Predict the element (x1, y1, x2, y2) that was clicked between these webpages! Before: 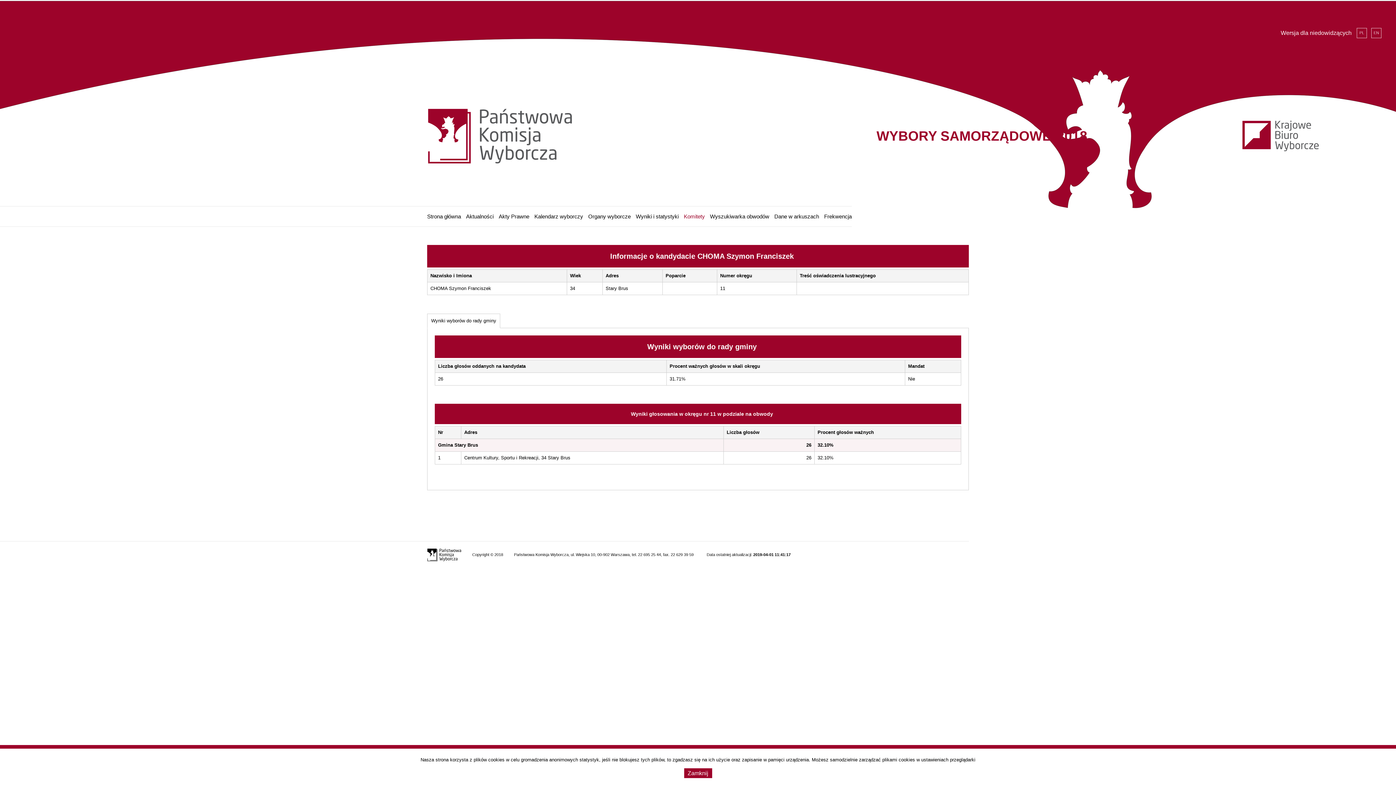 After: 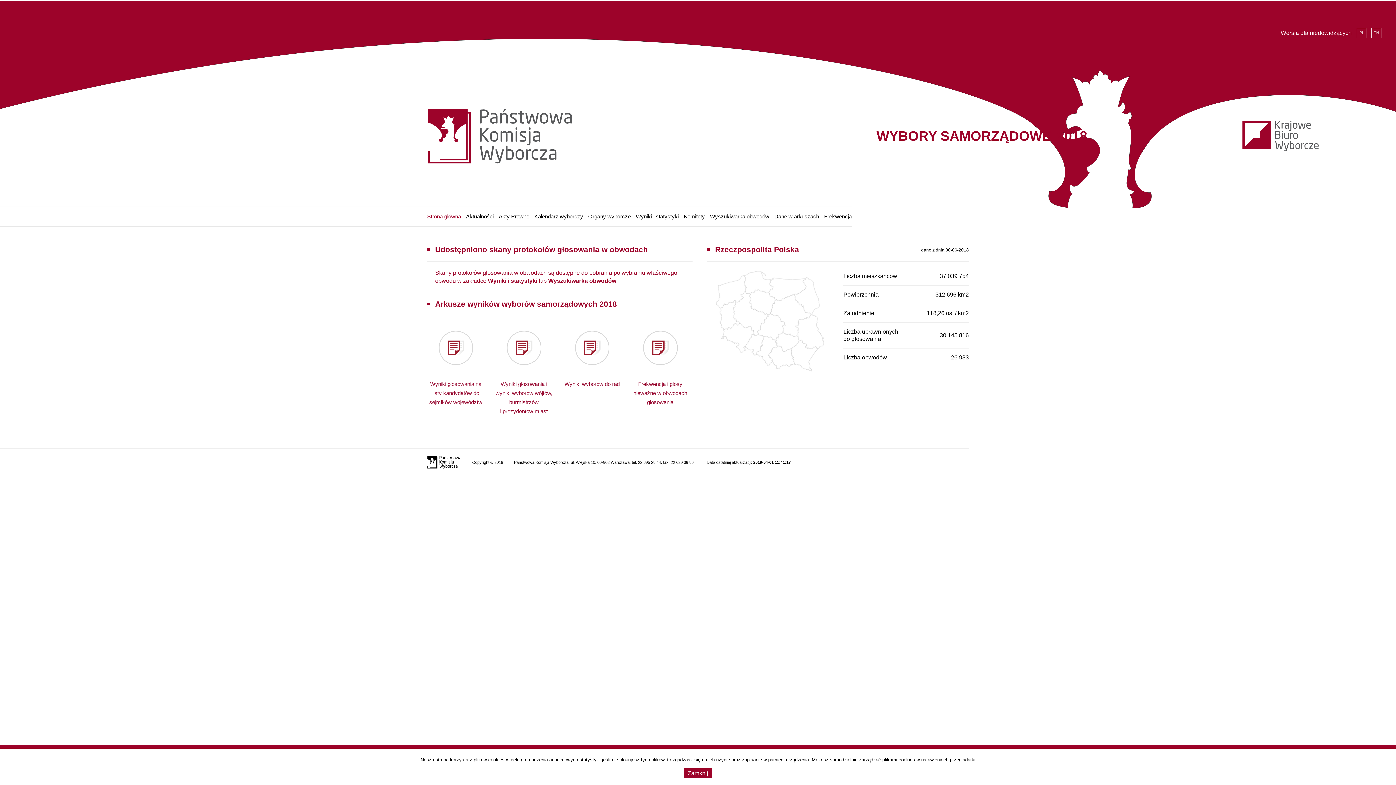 Action: label: Strona główna bbox: (427, 213, 461, 219)